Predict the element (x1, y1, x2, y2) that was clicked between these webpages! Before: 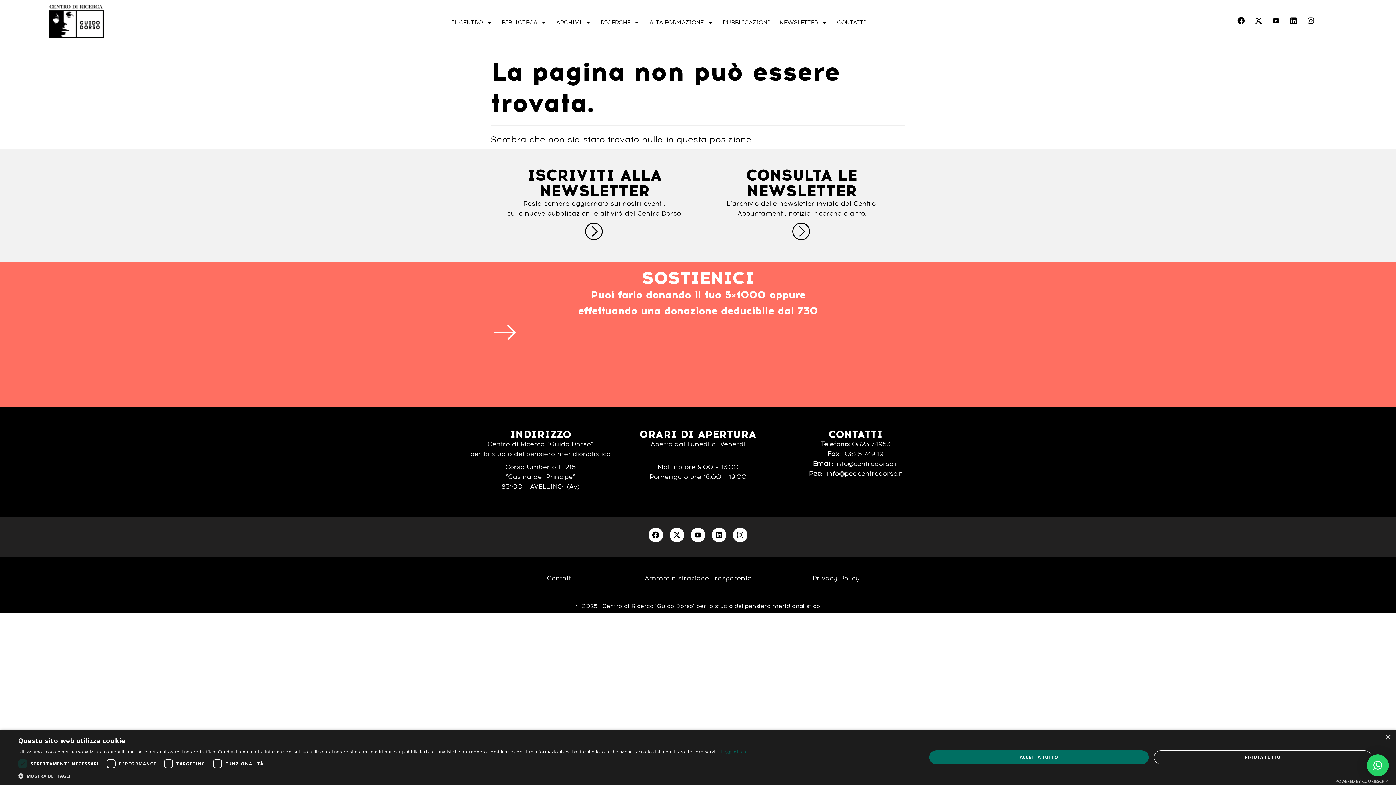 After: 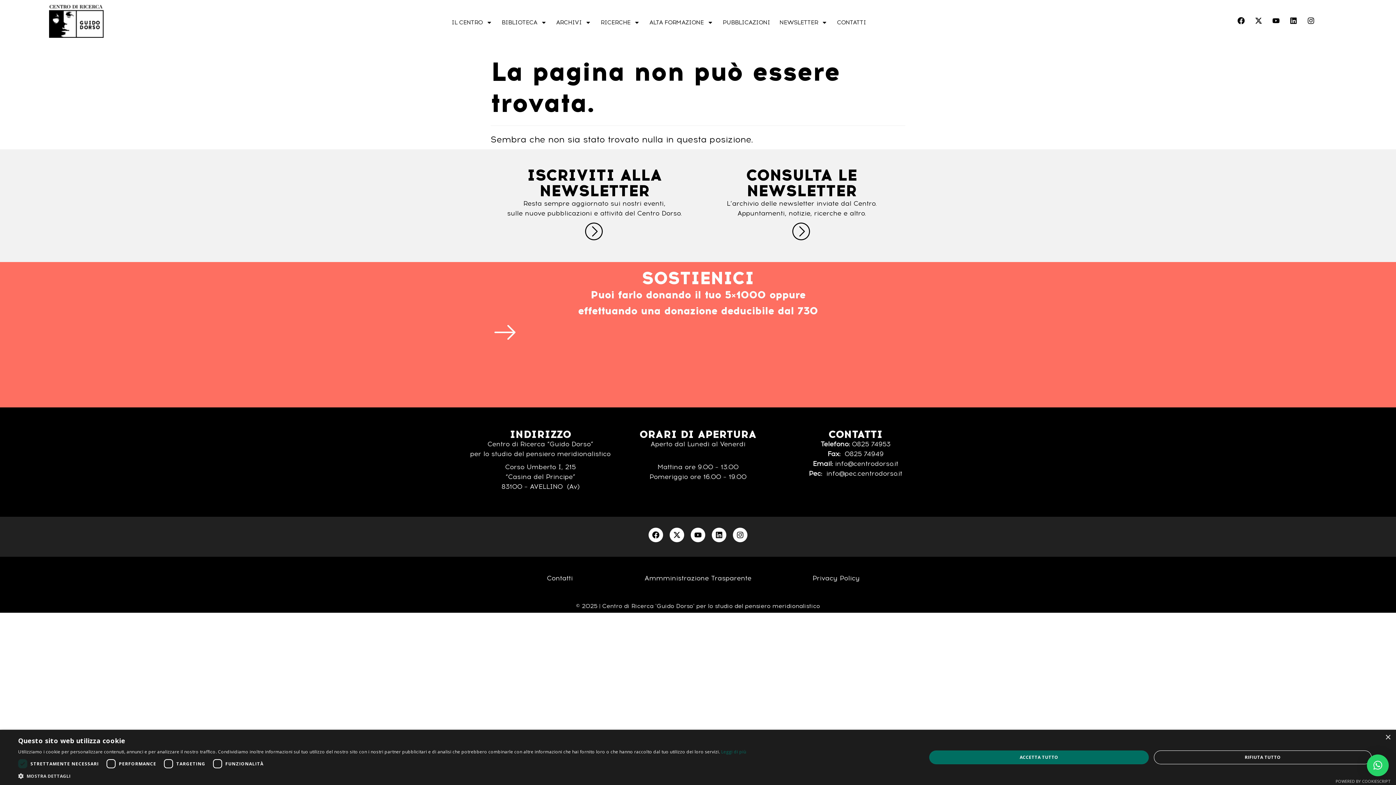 Action: label: info@centrodorso.it bbox: (835, 460, 898, 468)